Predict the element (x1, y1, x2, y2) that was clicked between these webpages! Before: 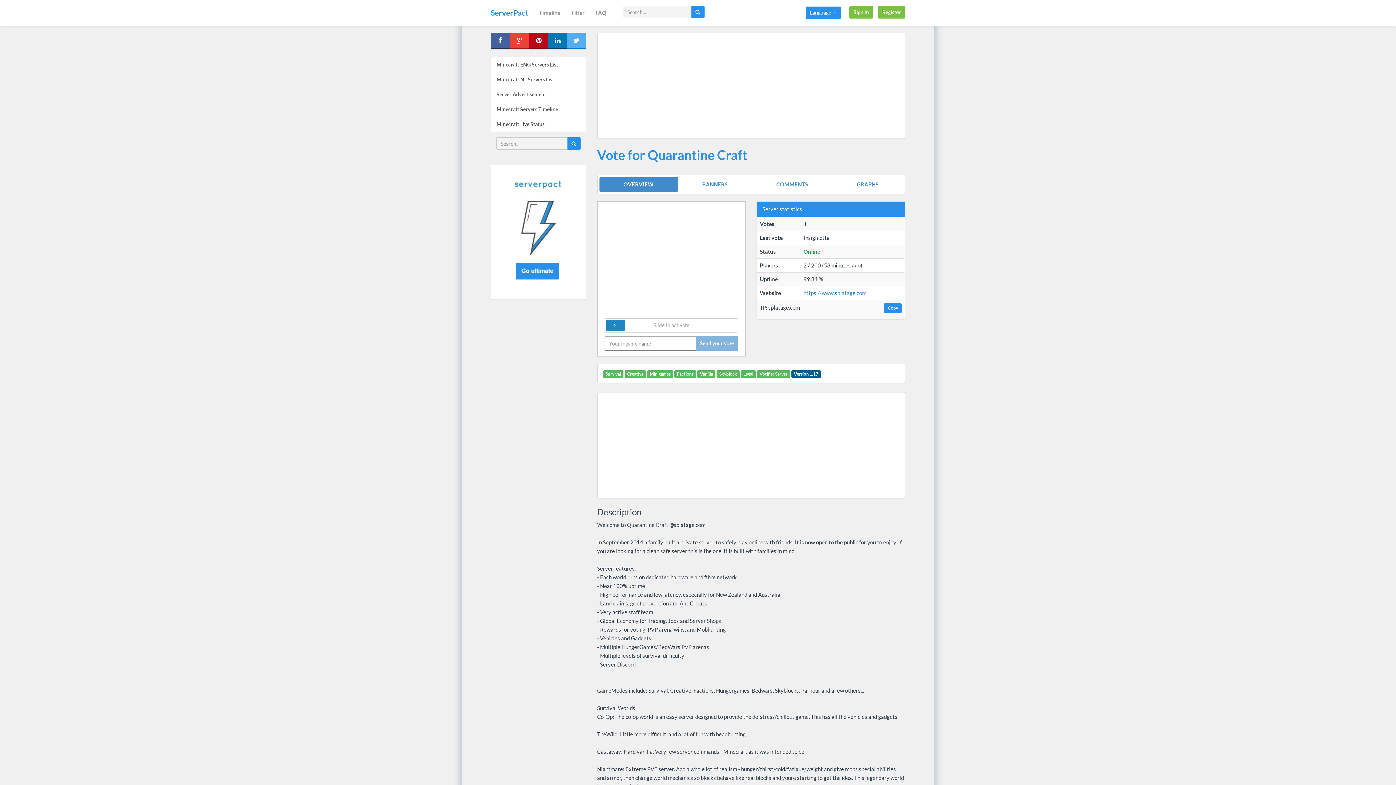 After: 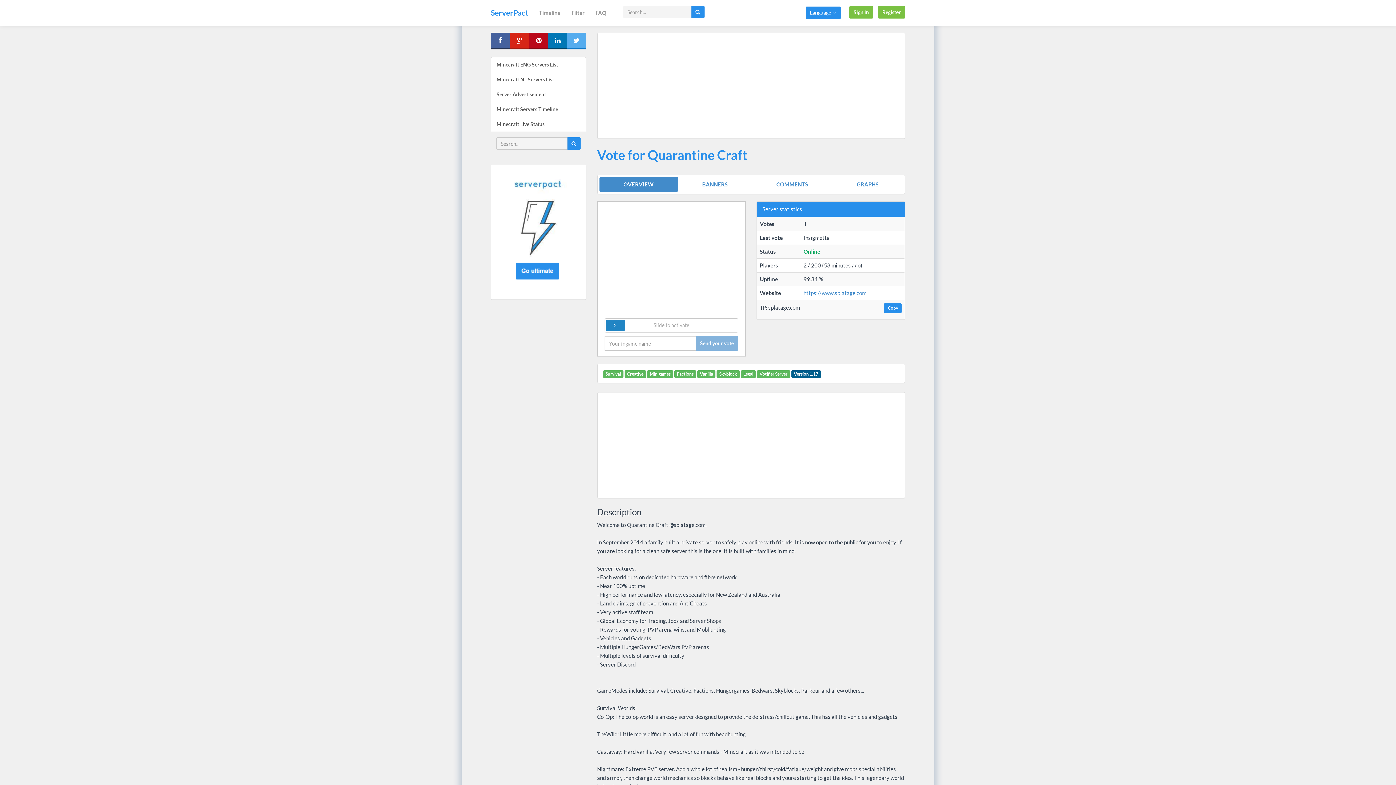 Action: bbox: (510, 32, 529, 49)